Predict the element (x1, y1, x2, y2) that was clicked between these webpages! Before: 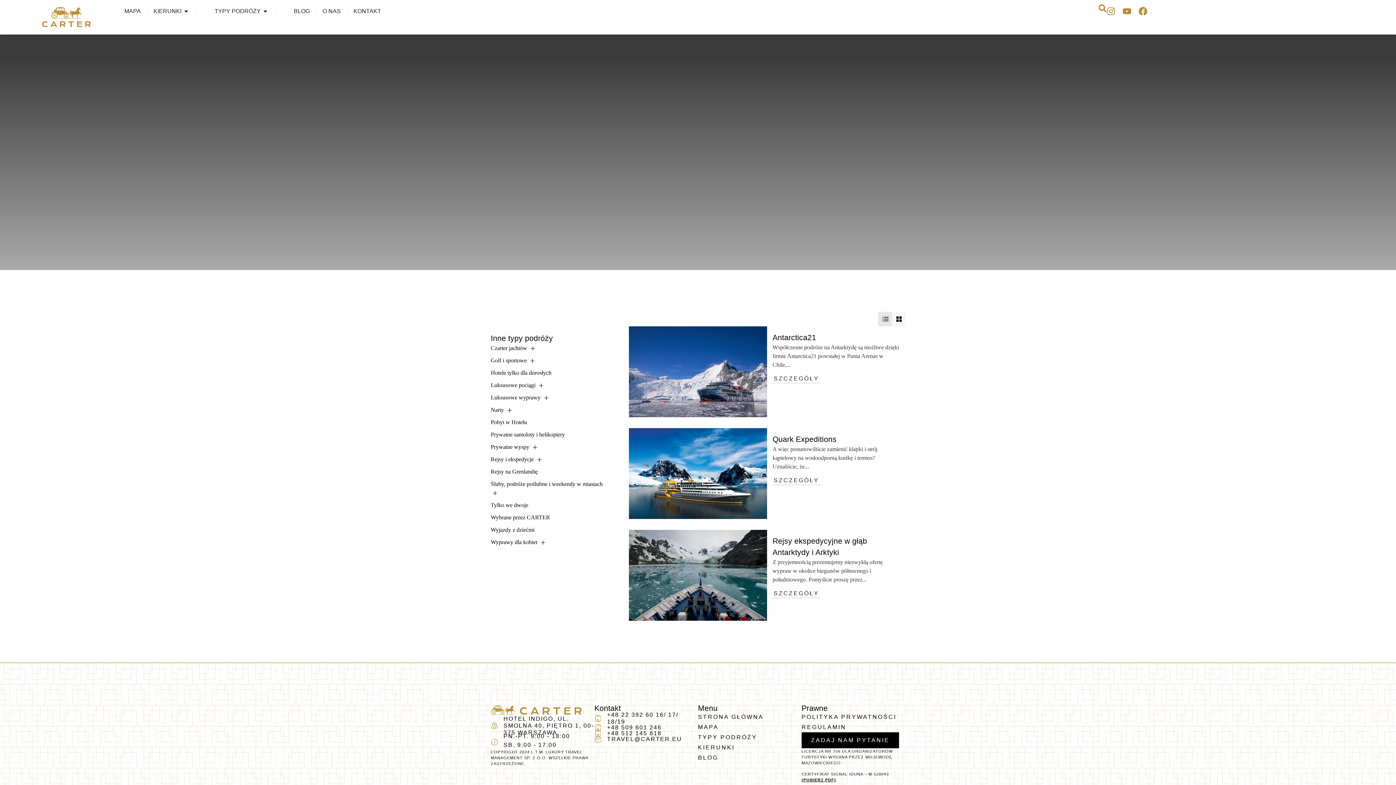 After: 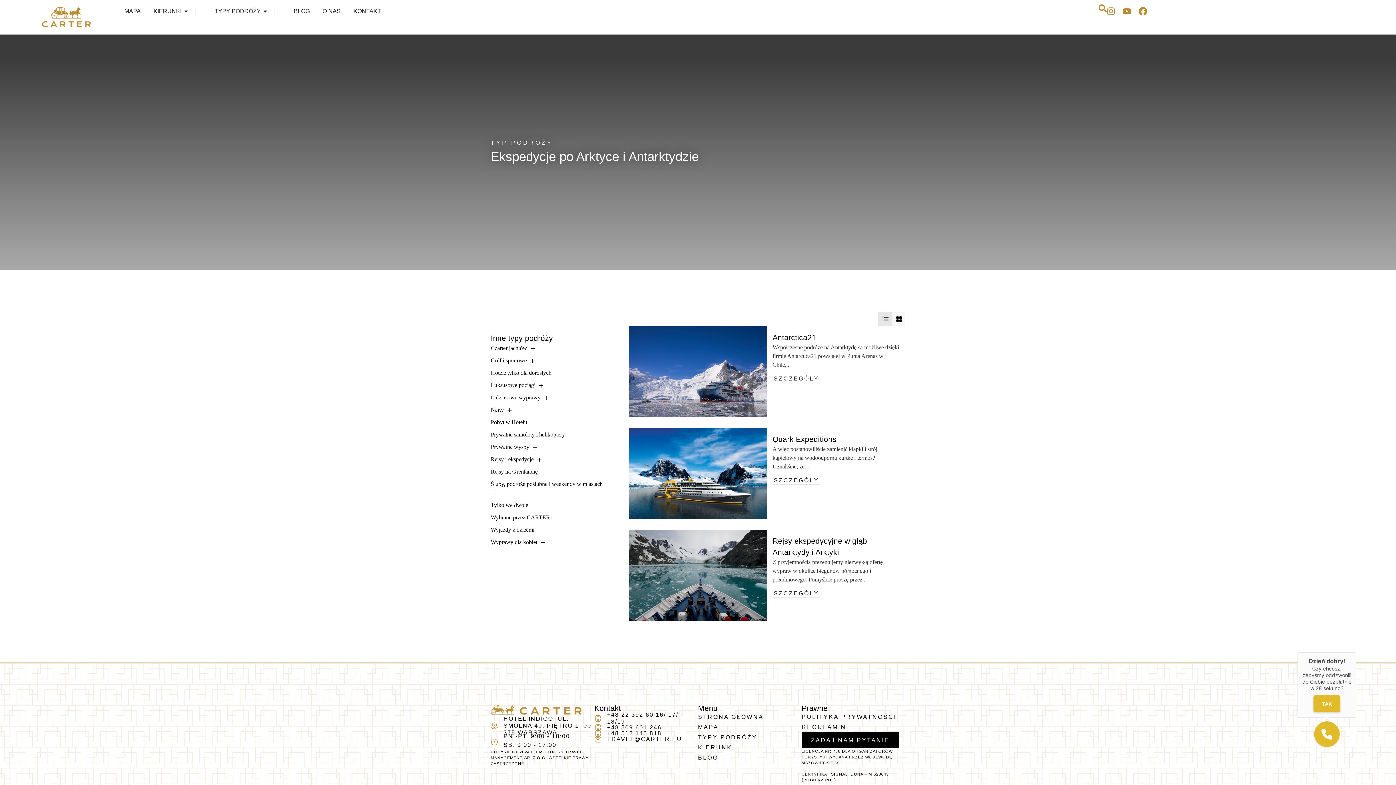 Action: bbox: (801, 778, 836, 782) label: (POBIERZ PDF)